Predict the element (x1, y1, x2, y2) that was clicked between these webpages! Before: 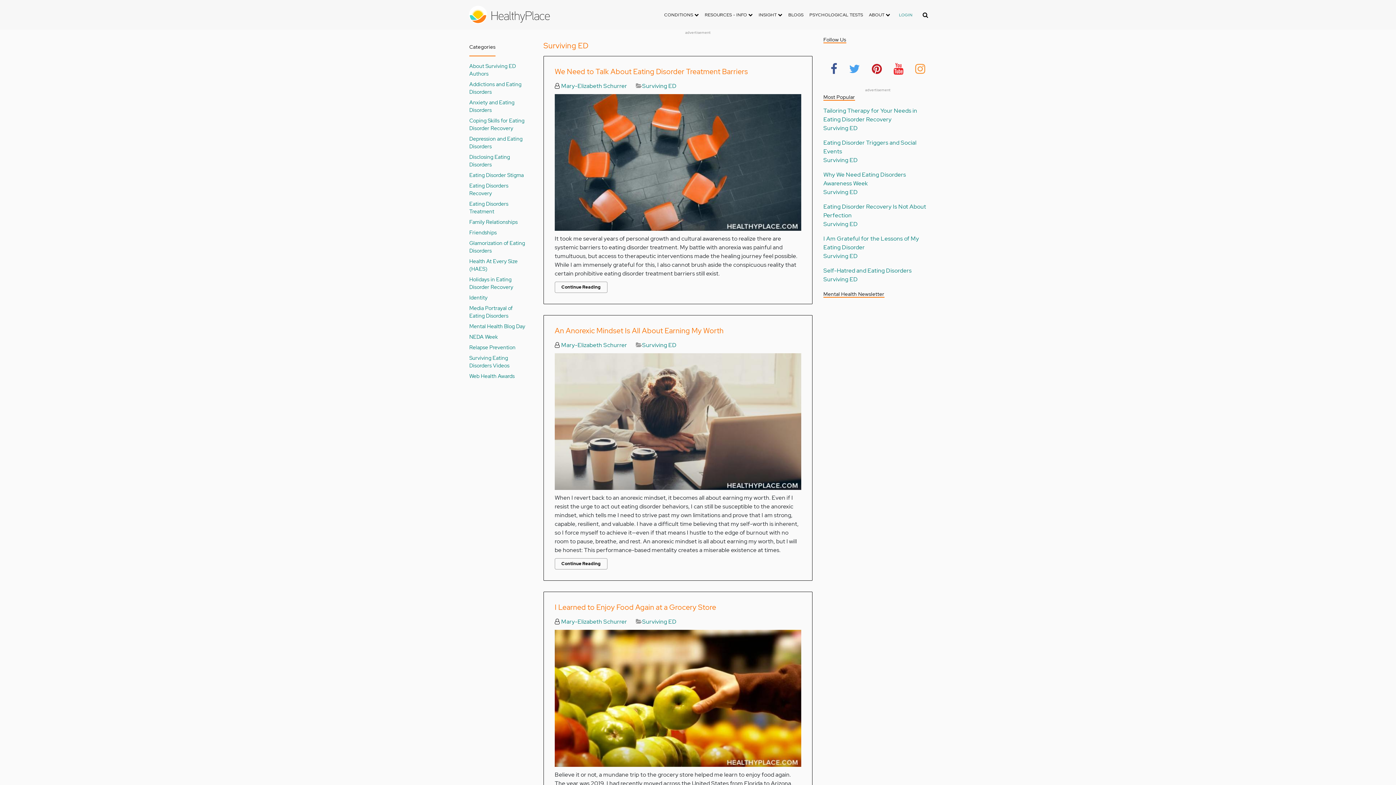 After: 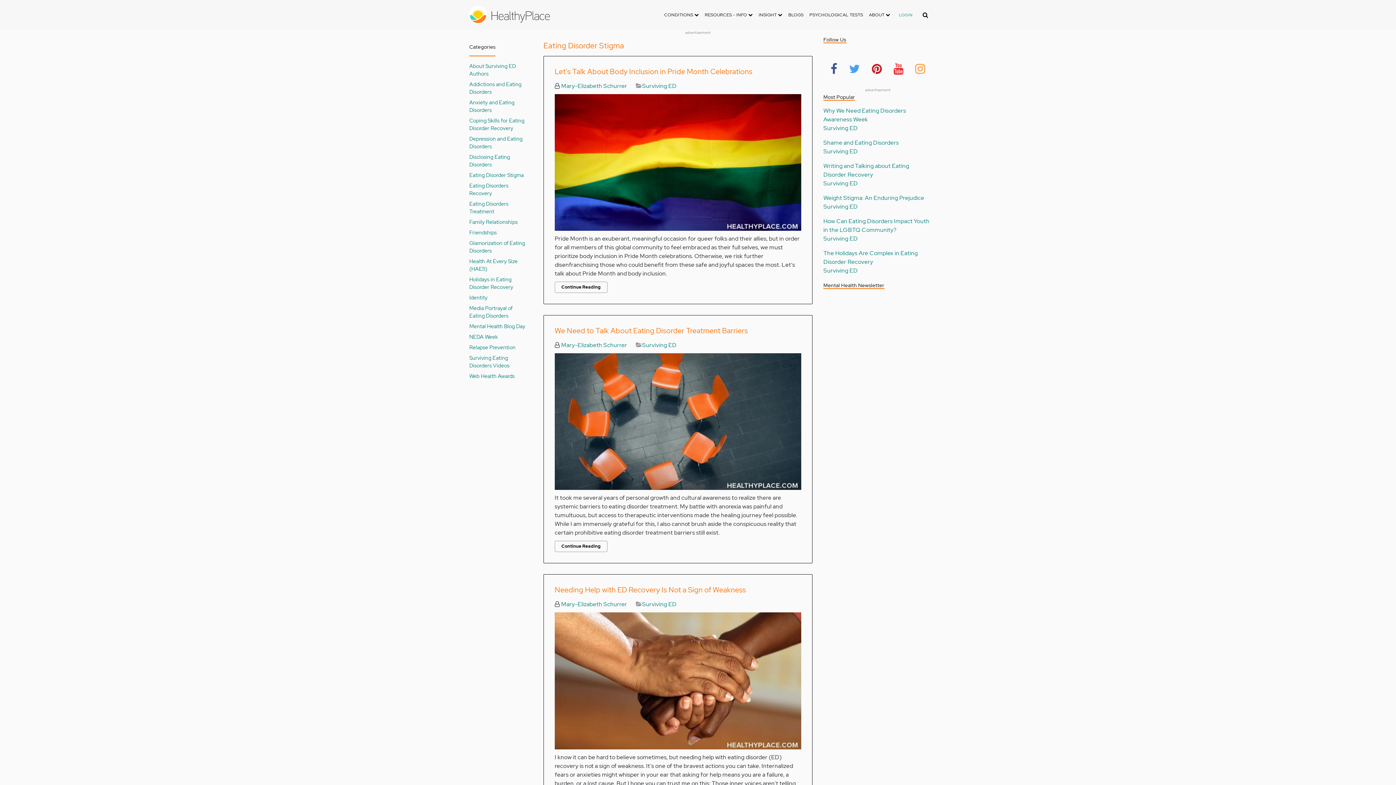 Action: label: Eating Disorder Stigma bbox: (469, 171, 523, 178)